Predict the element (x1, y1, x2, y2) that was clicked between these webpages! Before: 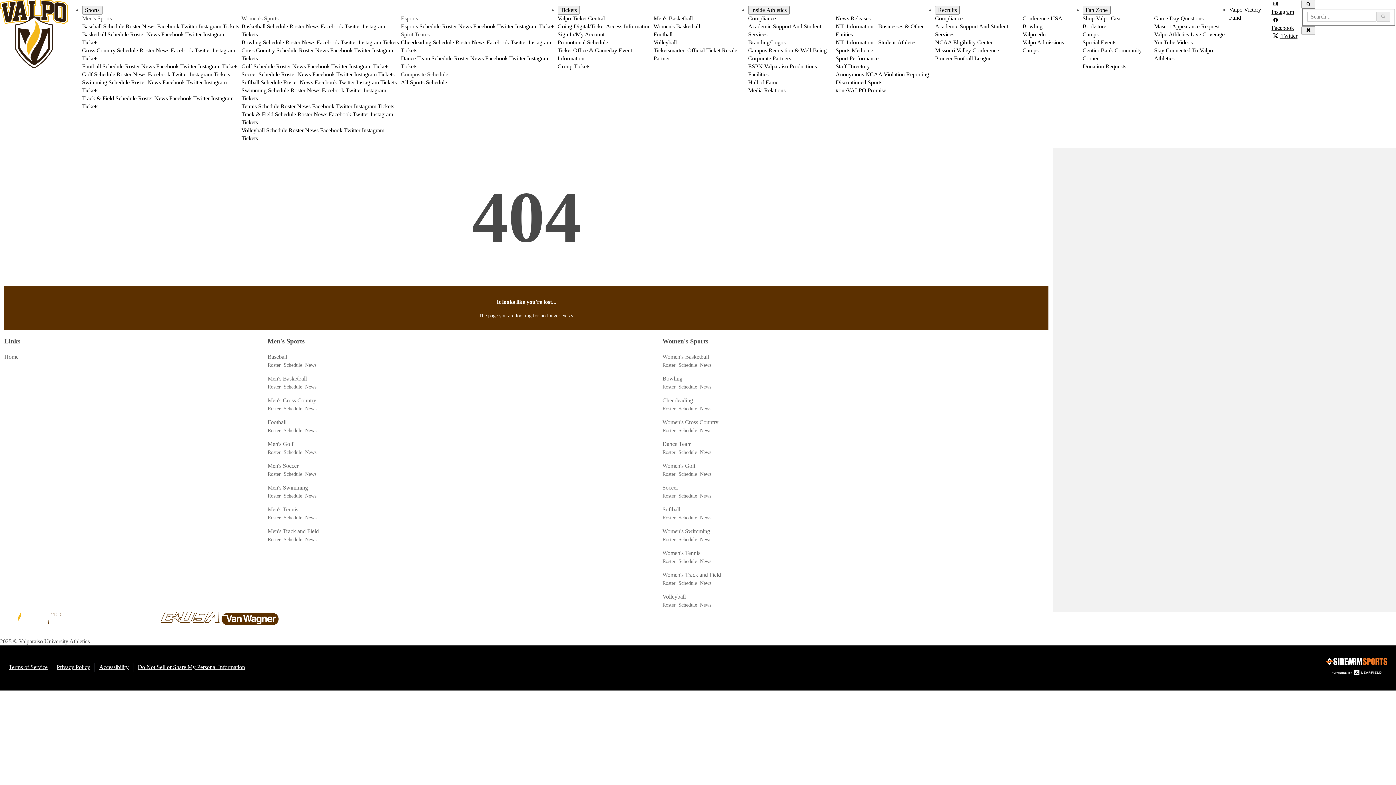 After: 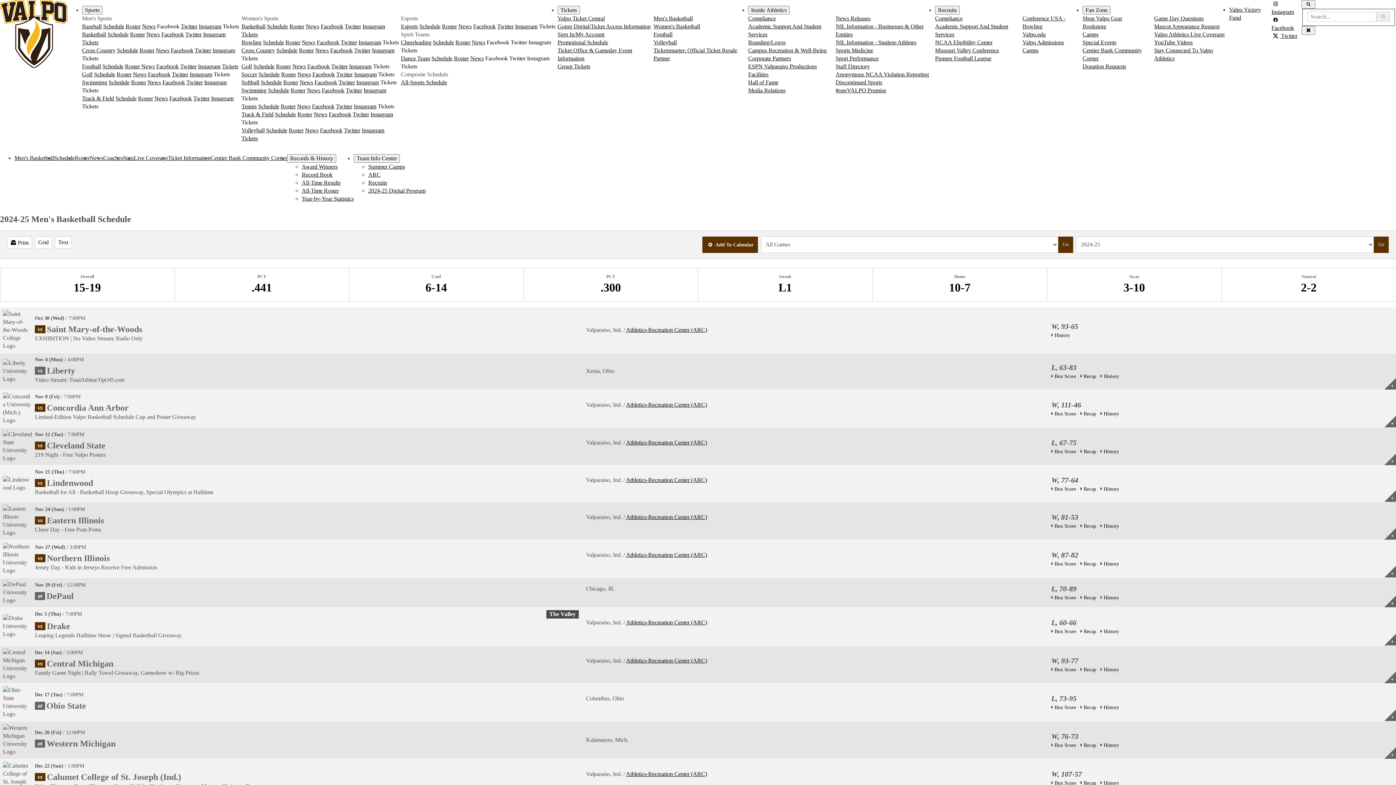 Action: bbox: (107, 31, 128, 37) label: Men's Sports Basketball Schedule